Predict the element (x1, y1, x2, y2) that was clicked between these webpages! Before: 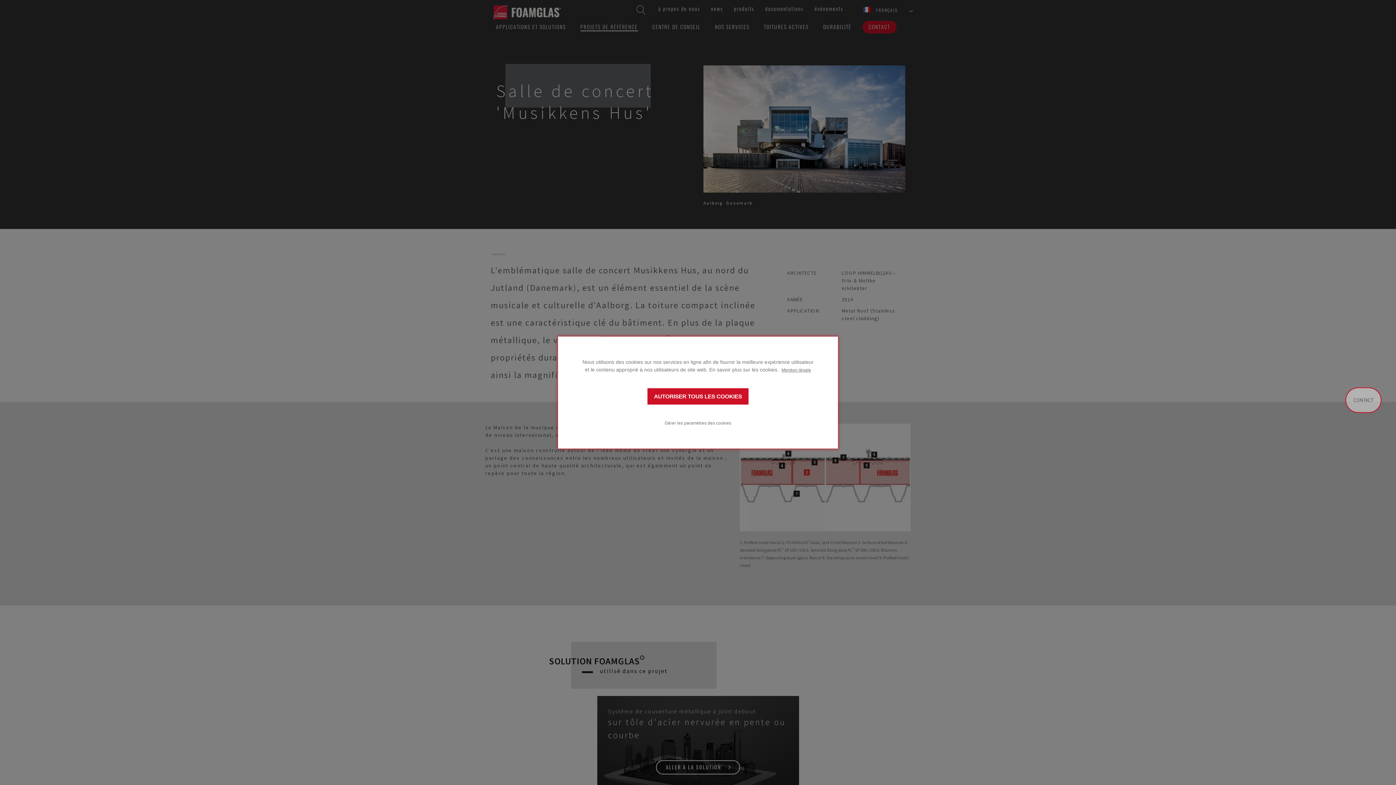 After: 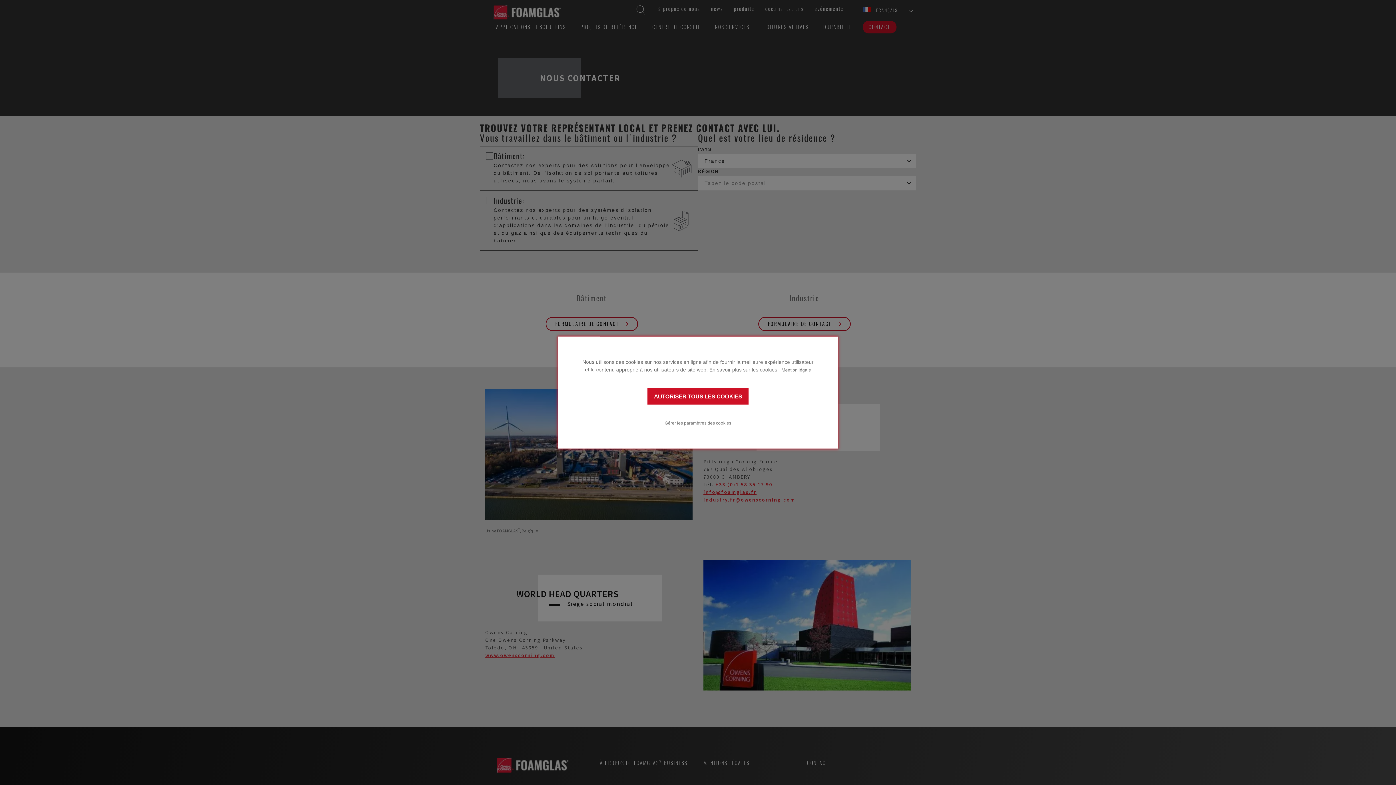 Action: label: CONTACT bbox: (1345, 387, 1381, 413)